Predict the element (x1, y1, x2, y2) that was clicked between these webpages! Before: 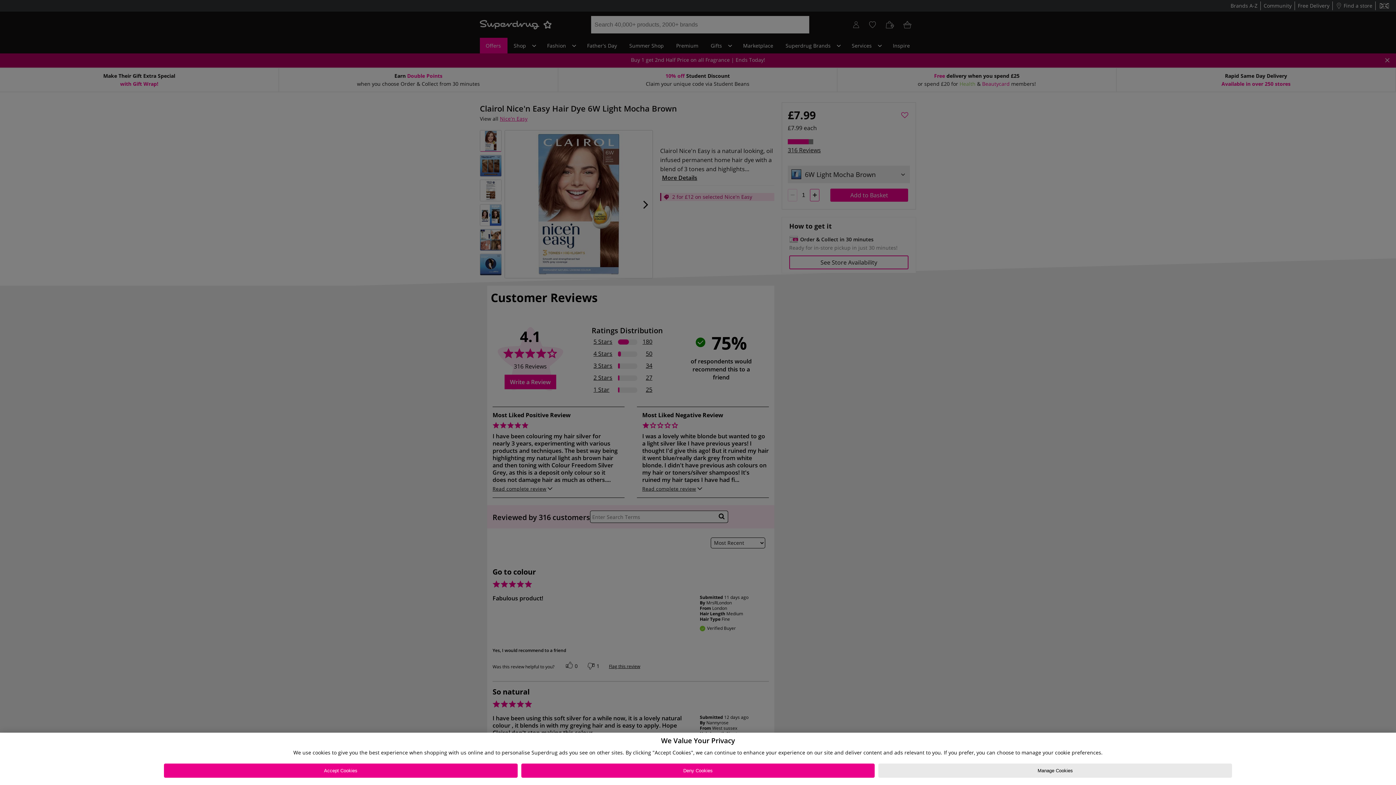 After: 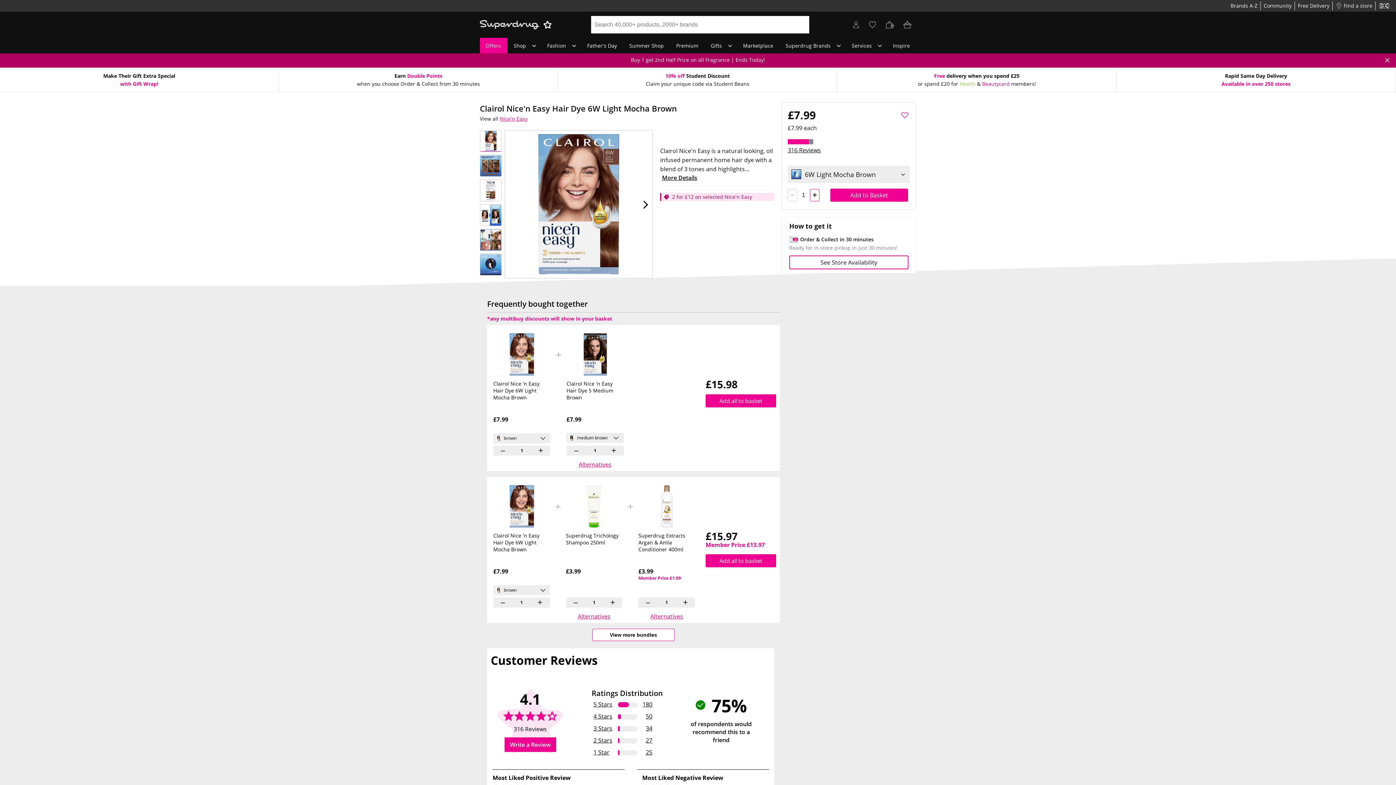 Action: bbox: (163, 764, 517, 778) label: Accept Cookies